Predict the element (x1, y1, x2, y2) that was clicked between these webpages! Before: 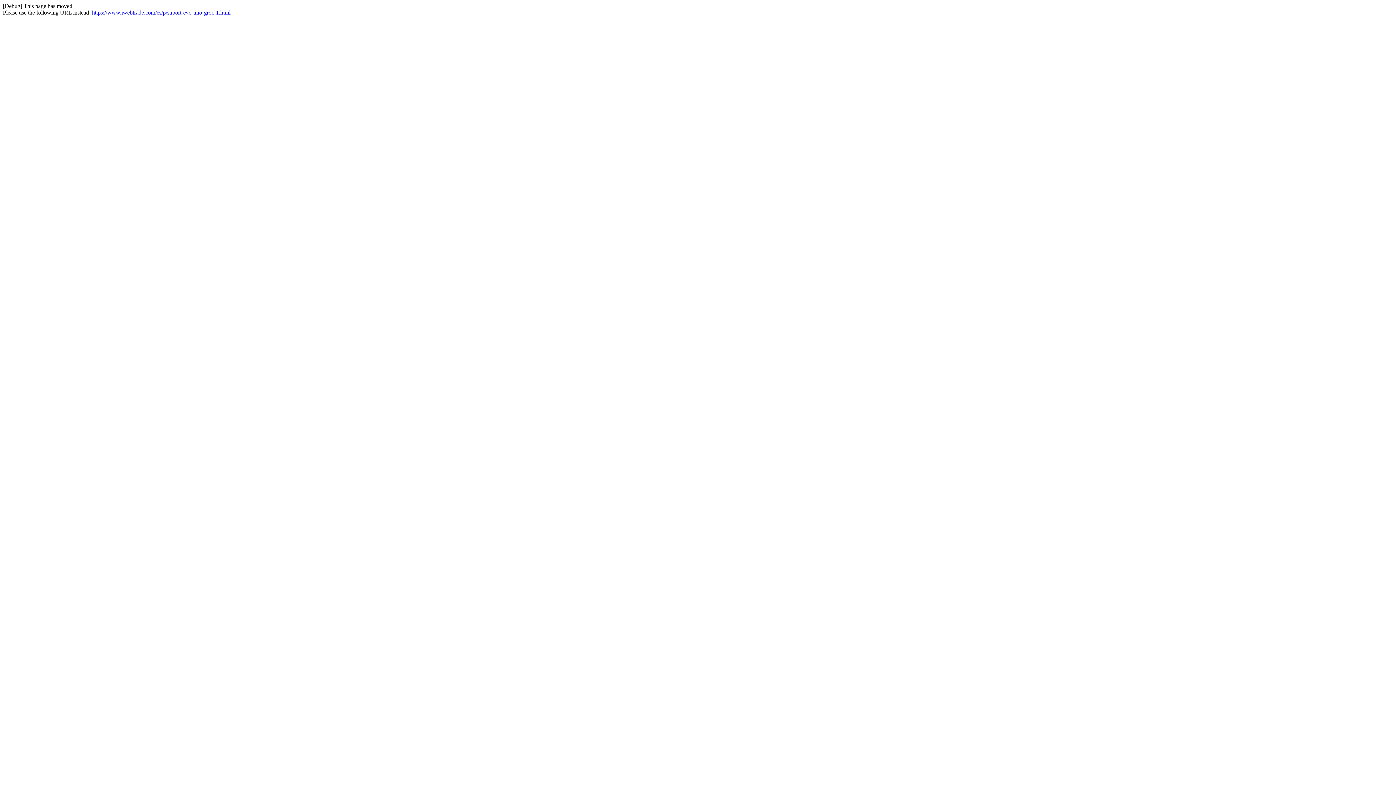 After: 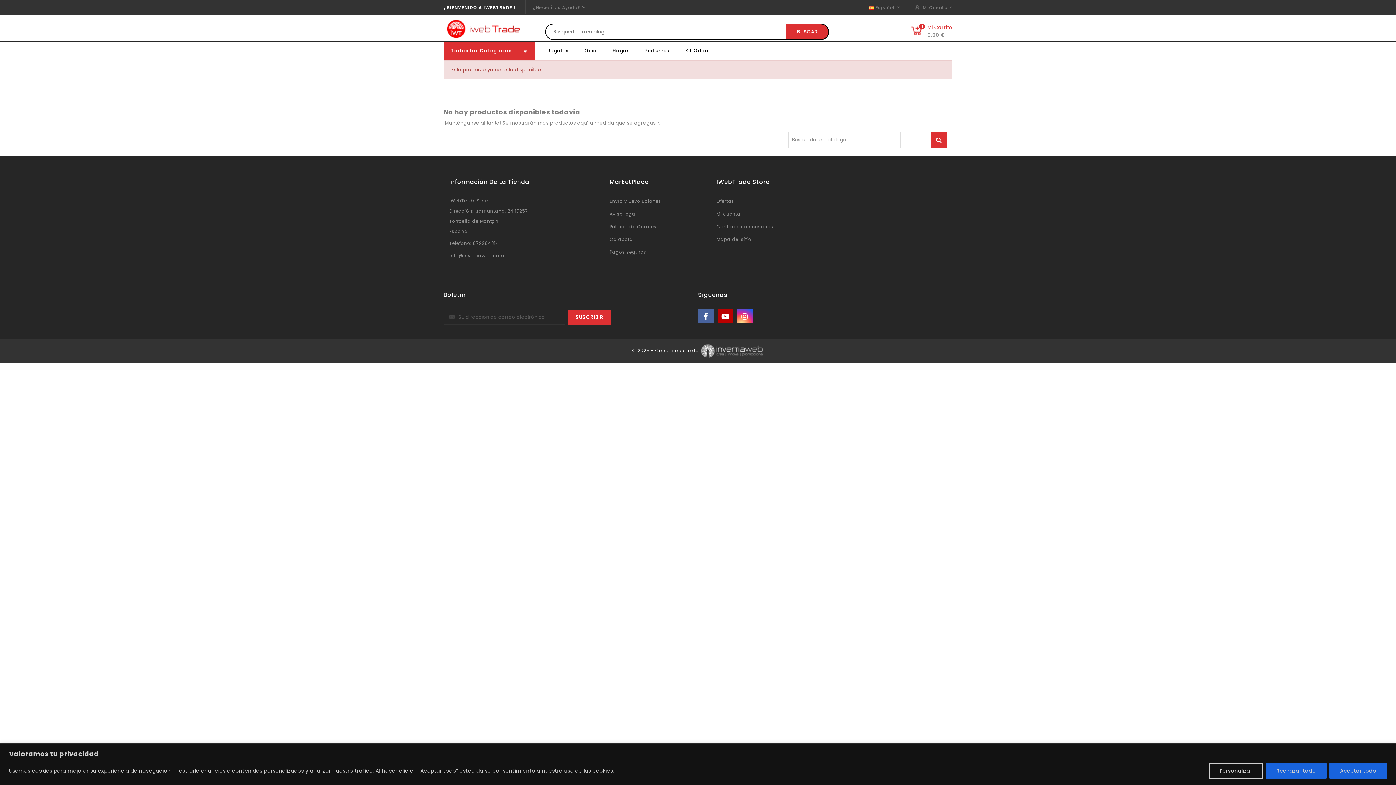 Action: bbox: (92, 9, 230, 15) label: https://www.iwebtrade.com/es/p/suport-evo-uno-groc-1.html